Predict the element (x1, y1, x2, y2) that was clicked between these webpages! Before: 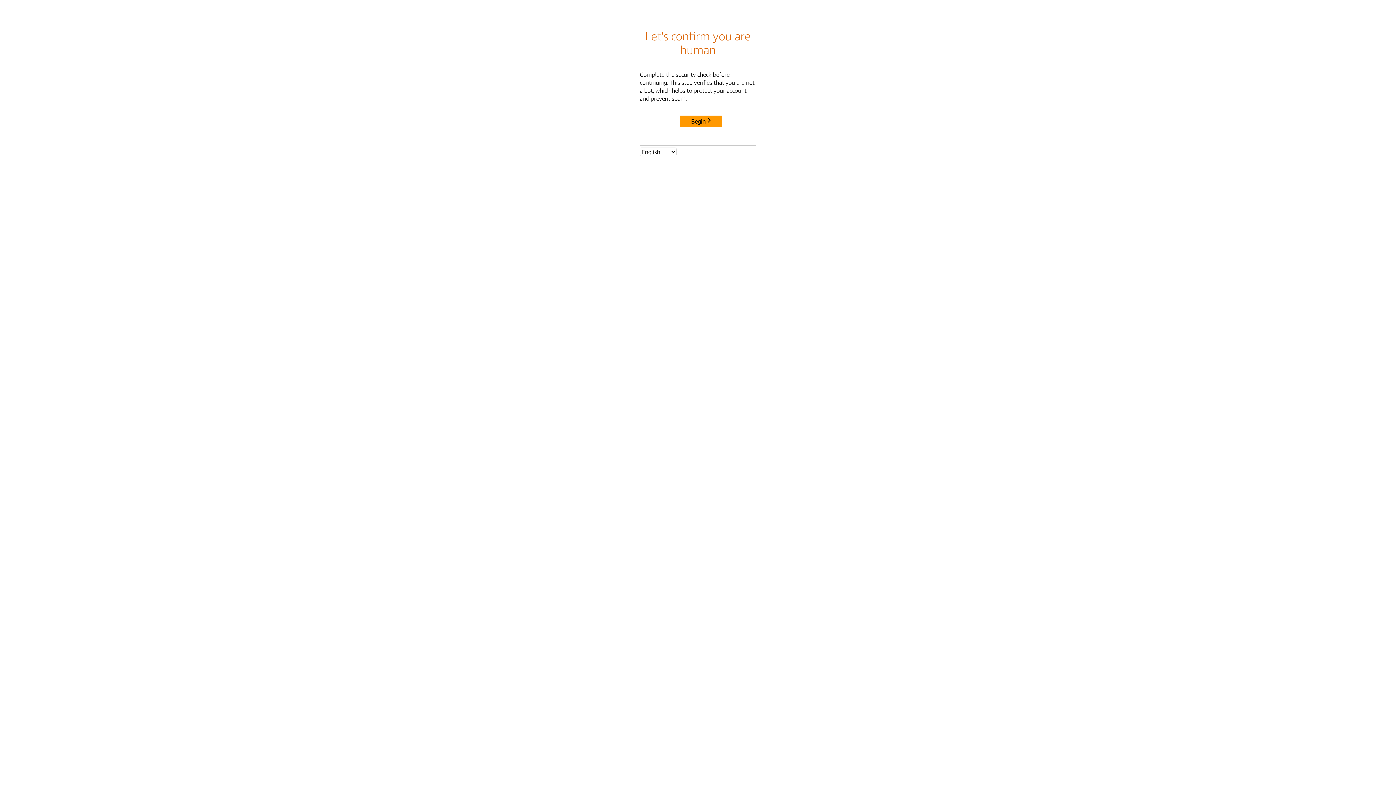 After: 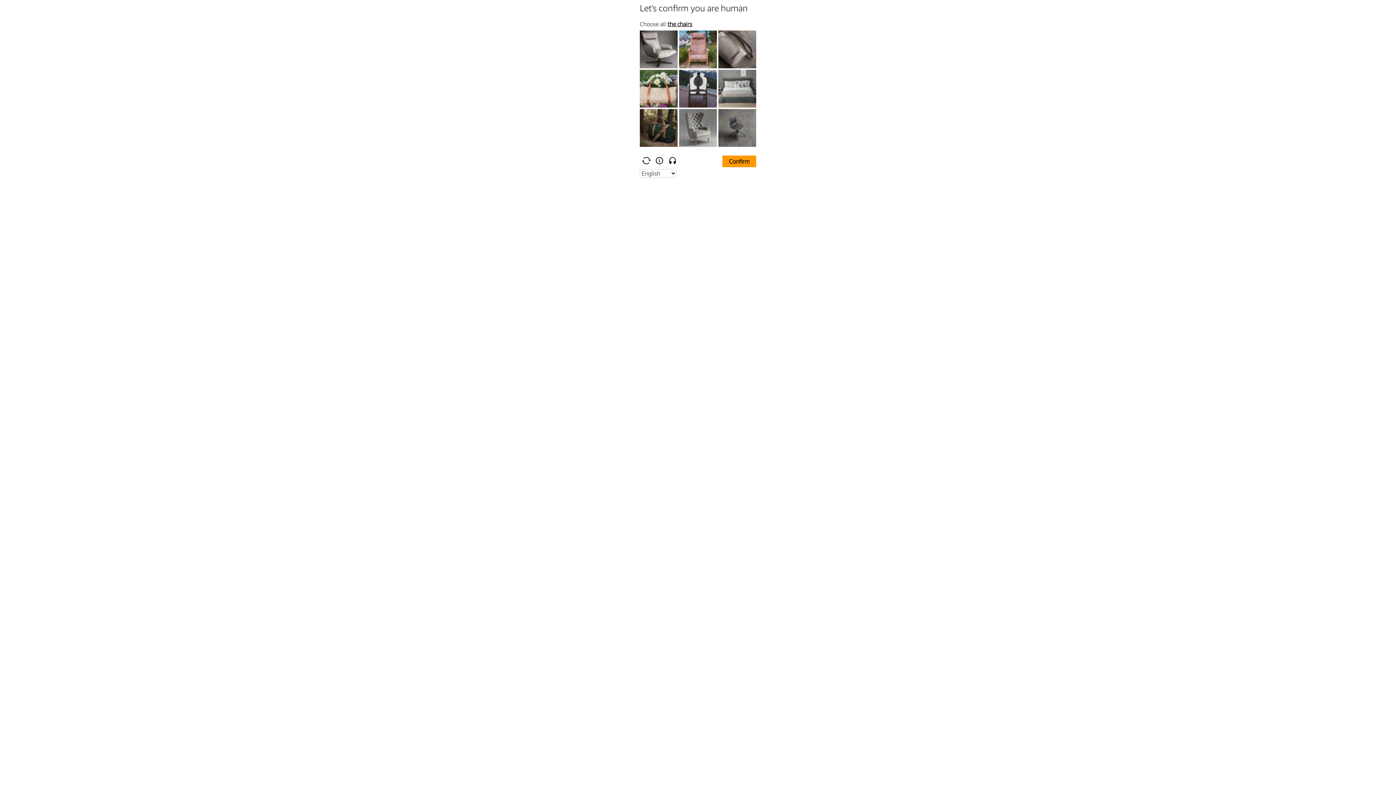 Action: label: Begin bbox: (680, 115, 722, 127)